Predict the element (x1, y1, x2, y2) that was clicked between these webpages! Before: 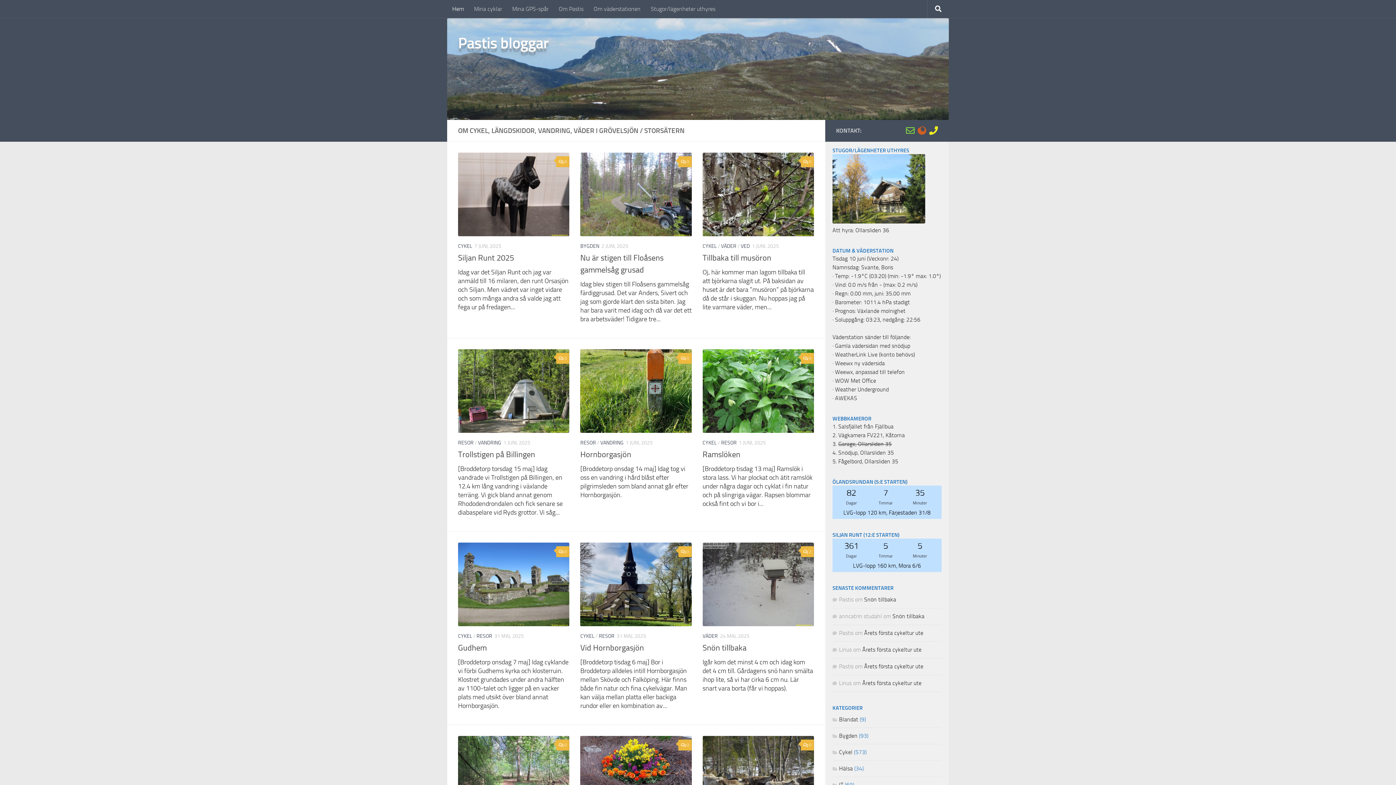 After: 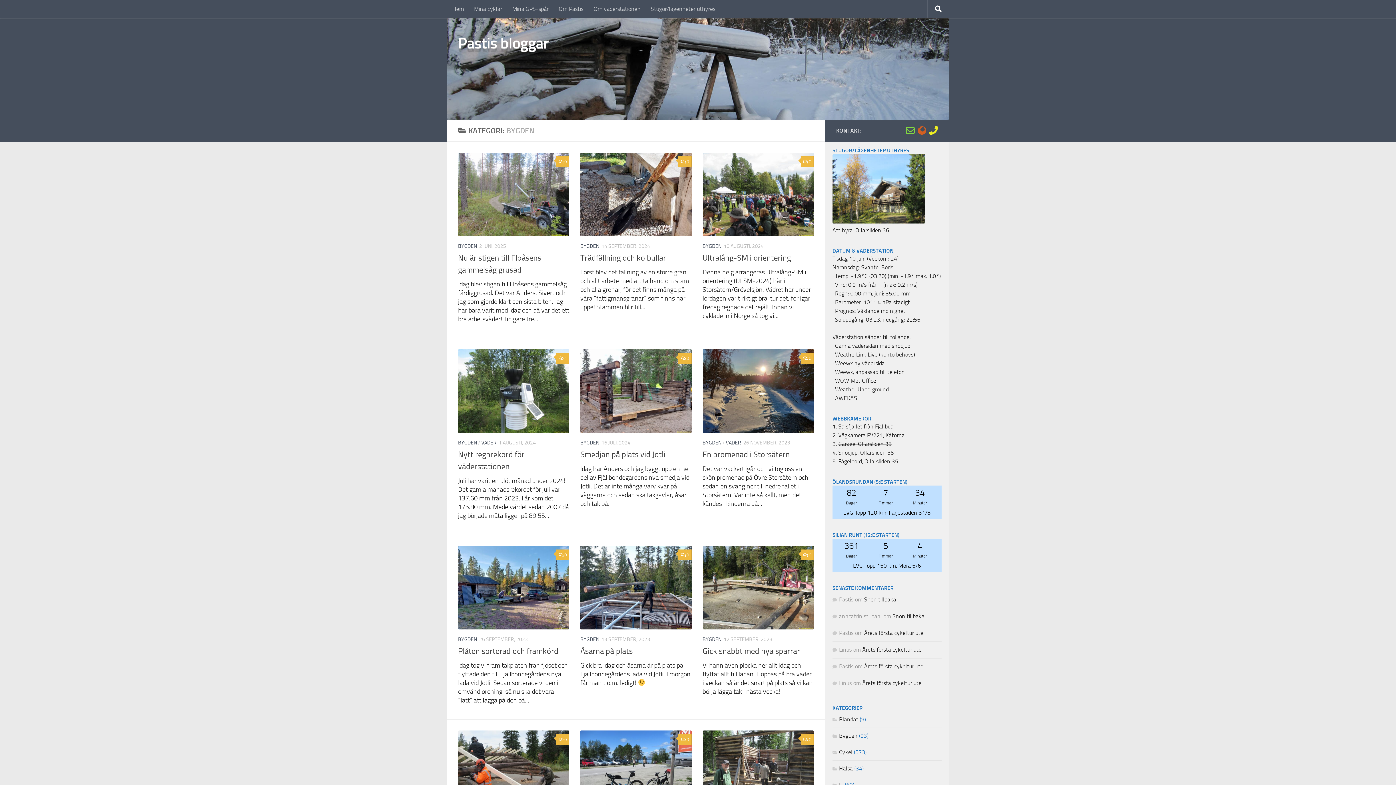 Action: bbox: (580, 243, 599, 249) label: BYGDEN